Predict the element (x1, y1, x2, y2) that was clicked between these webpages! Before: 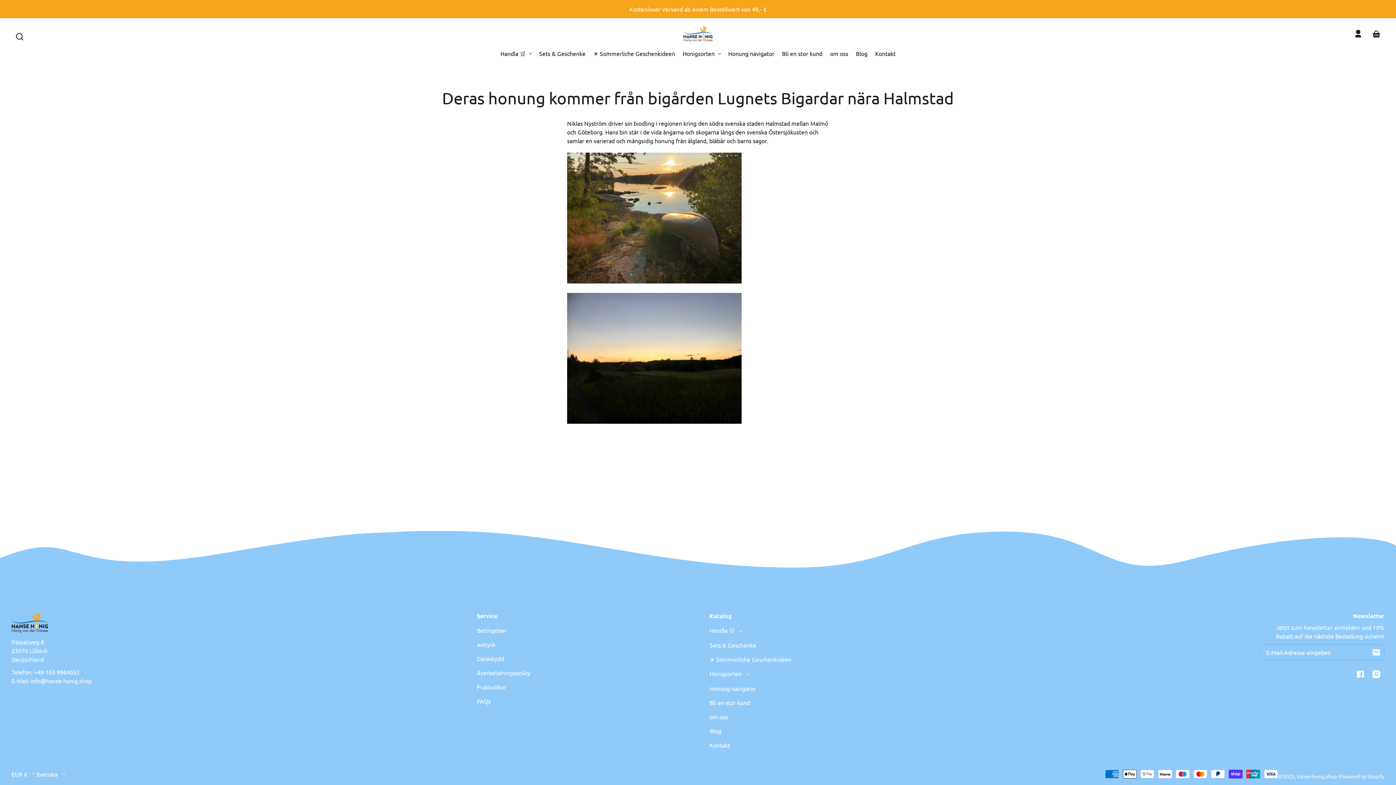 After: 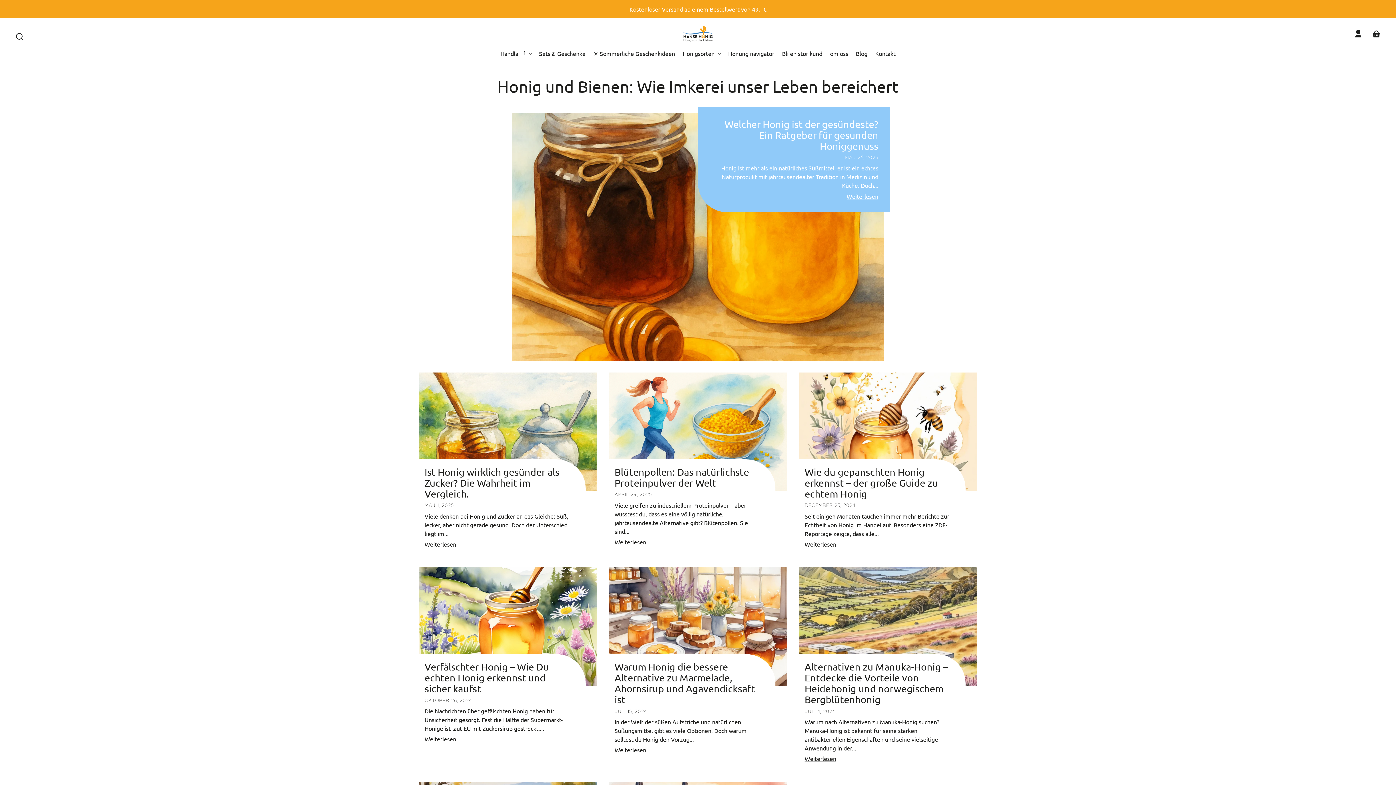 Action: label: Blog bbox: (856, 45, 867, 61)